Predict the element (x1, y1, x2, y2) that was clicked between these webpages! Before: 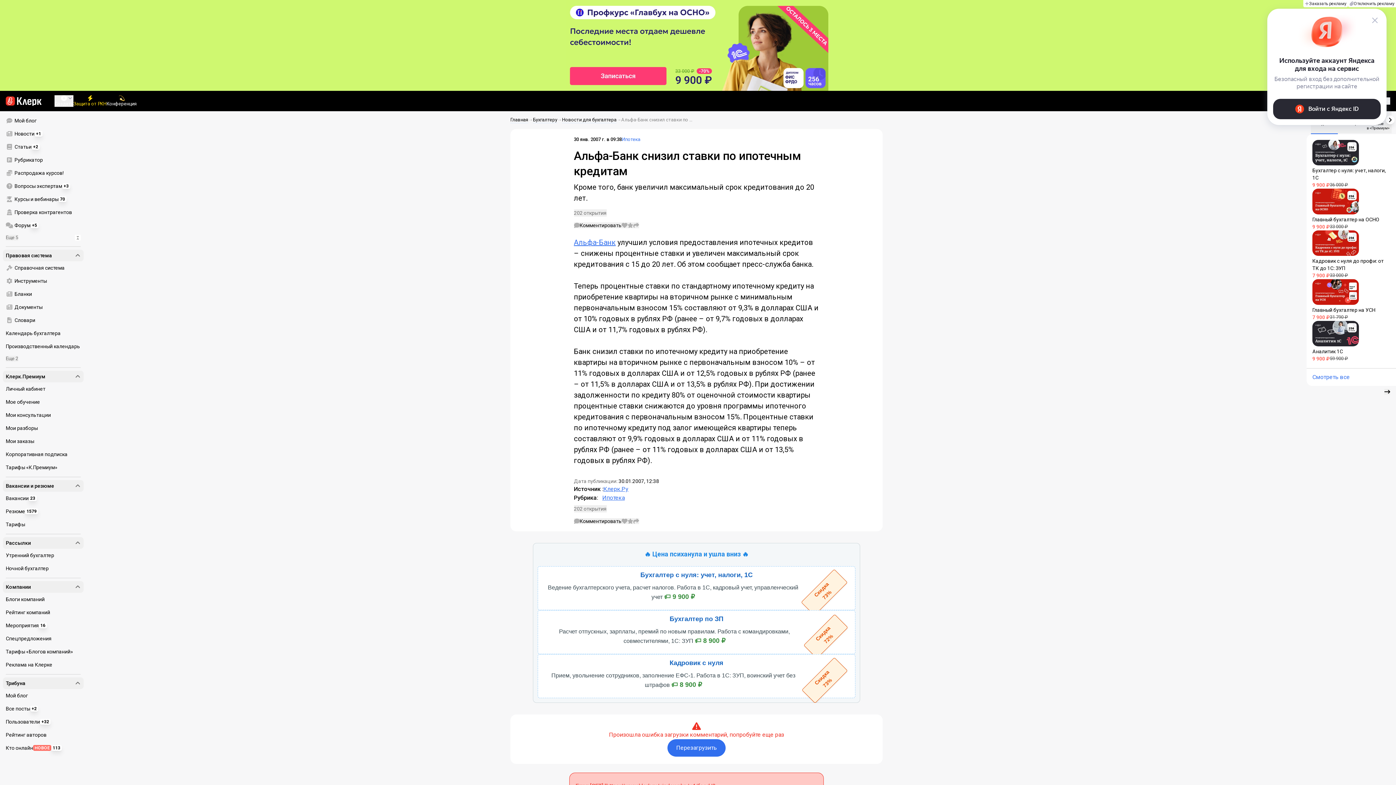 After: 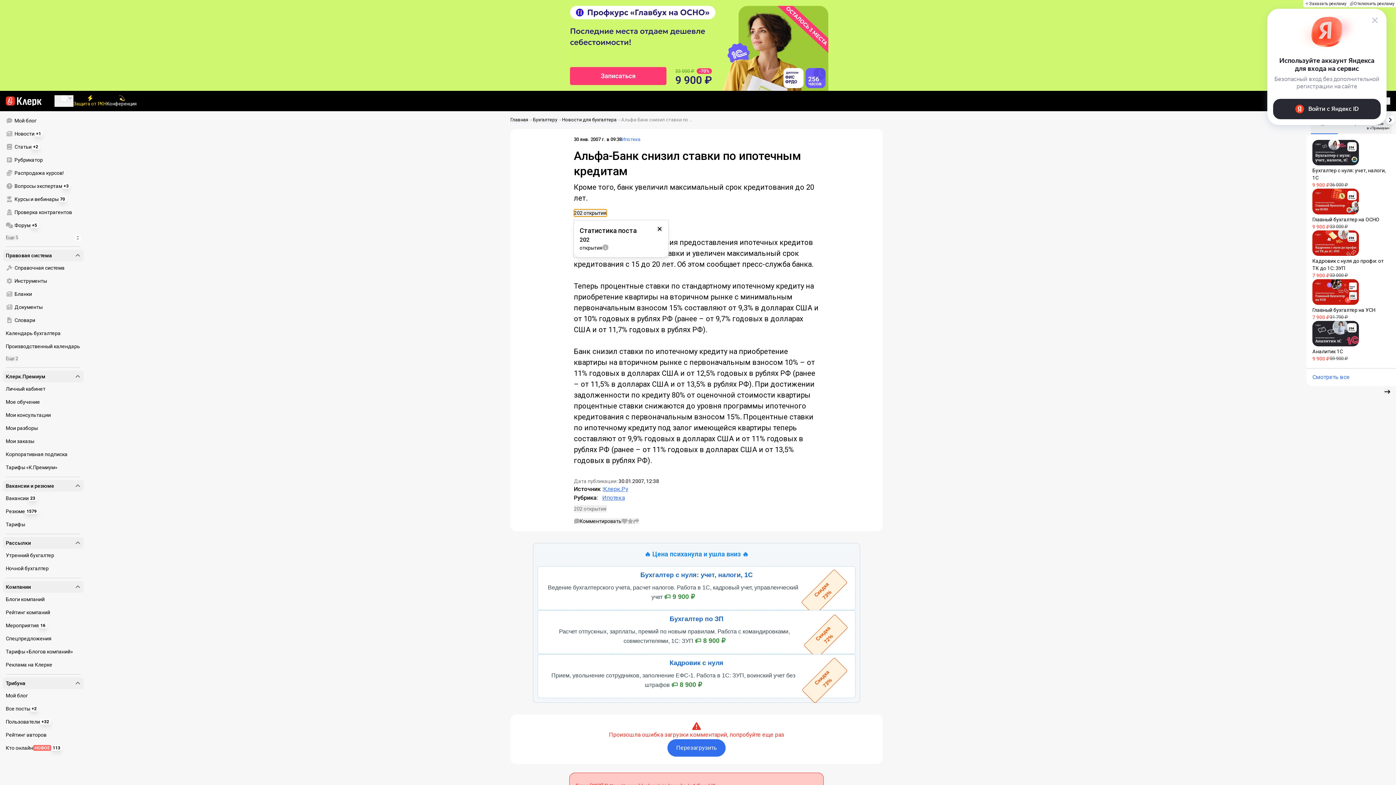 Action: bbox: (574, 209, 606, 216) label: 202 открытия